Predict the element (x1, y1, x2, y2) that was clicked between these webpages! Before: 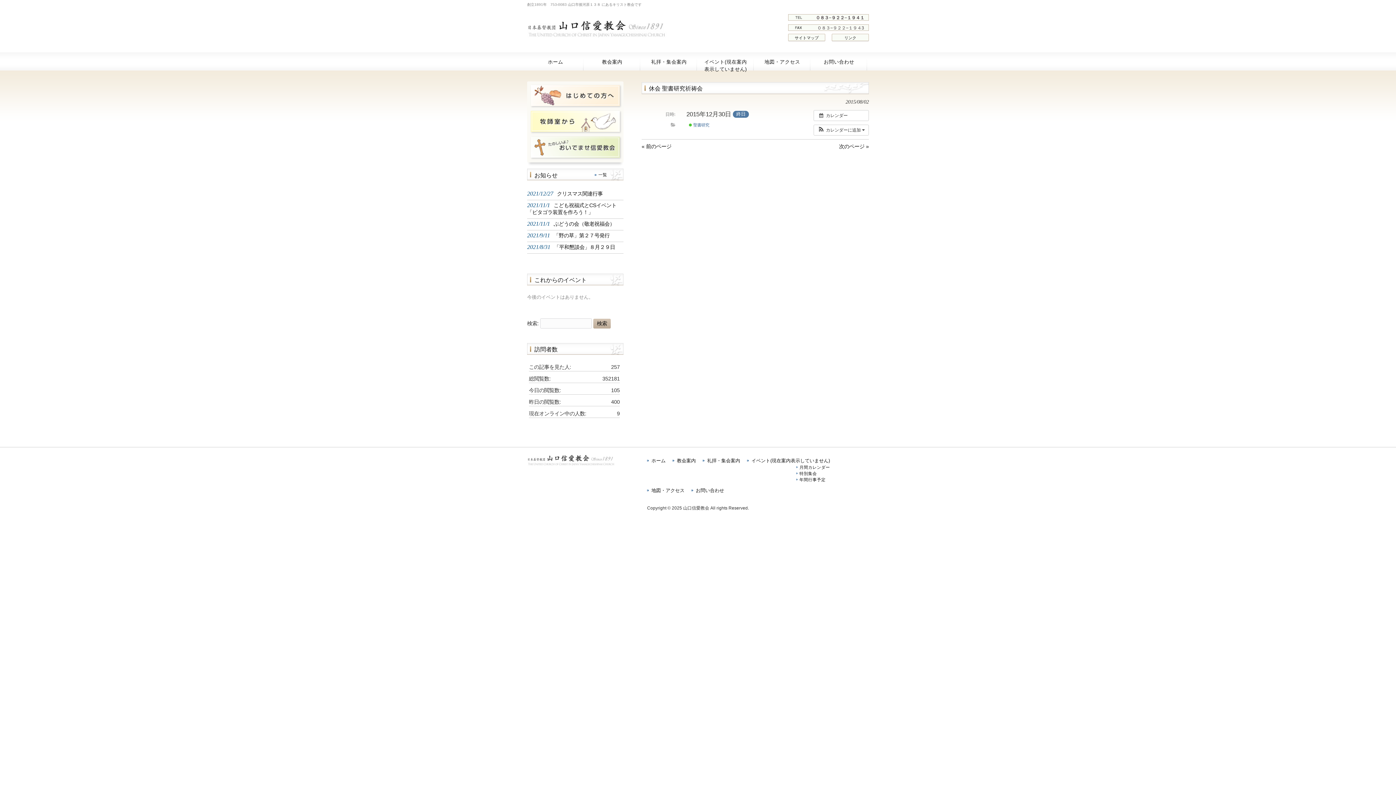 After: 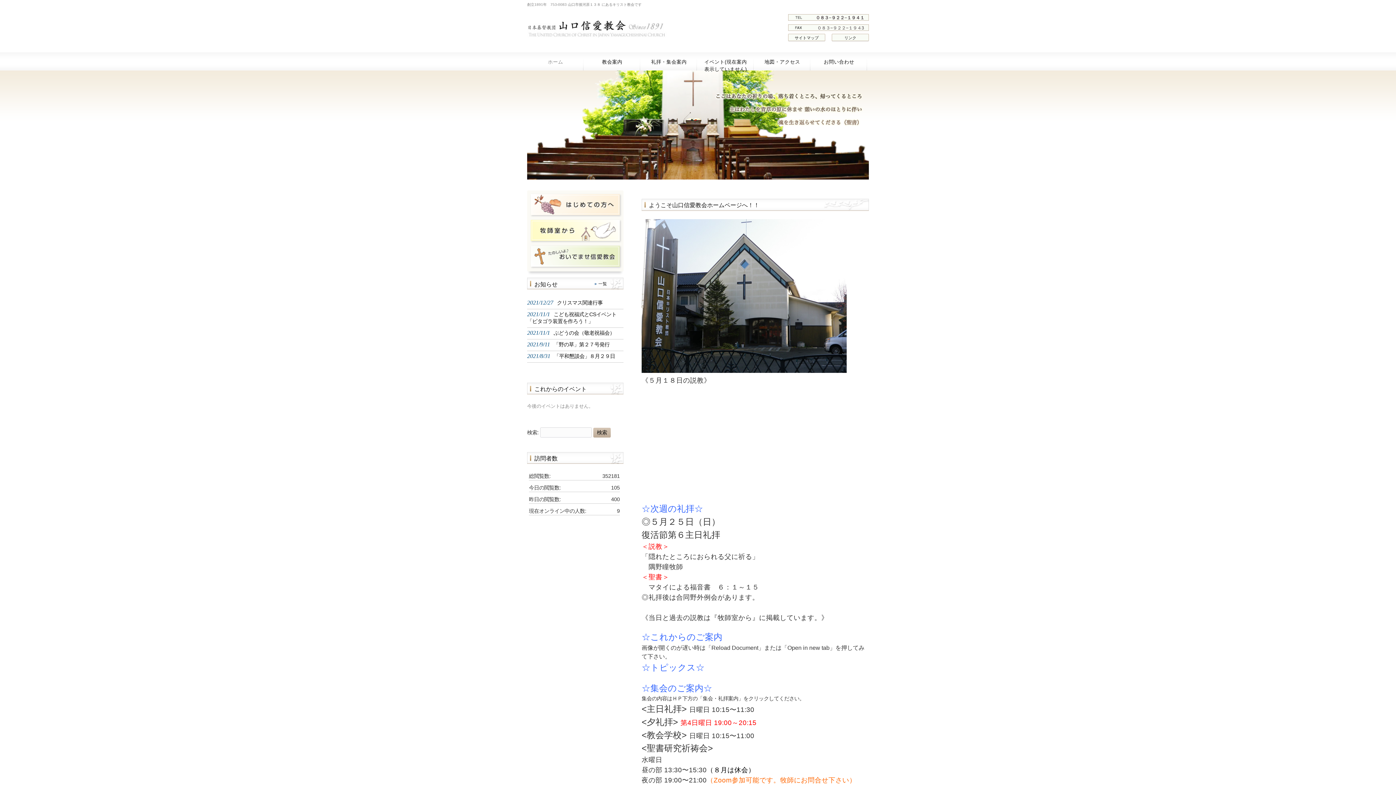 Action: bbox: (647, 457, 665, 464) label: ホーム